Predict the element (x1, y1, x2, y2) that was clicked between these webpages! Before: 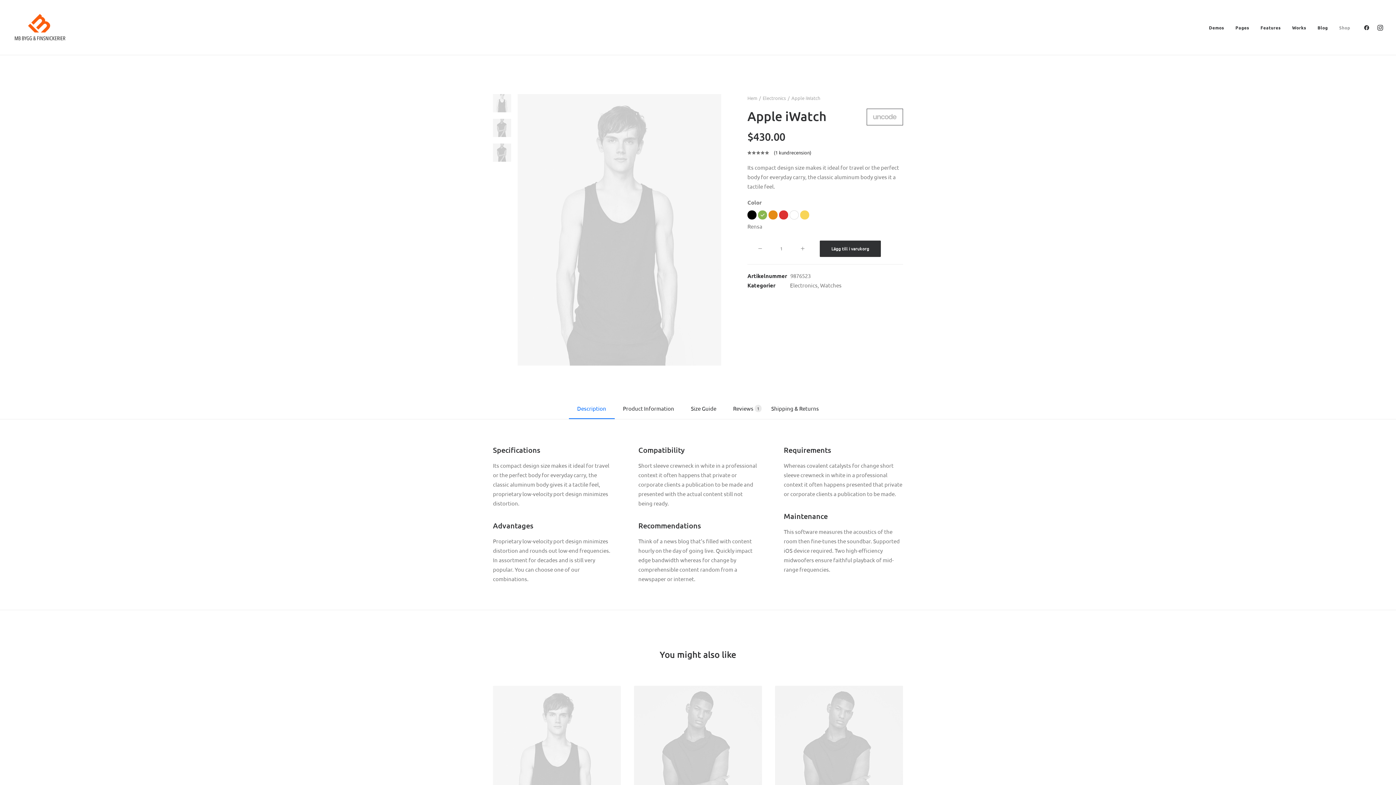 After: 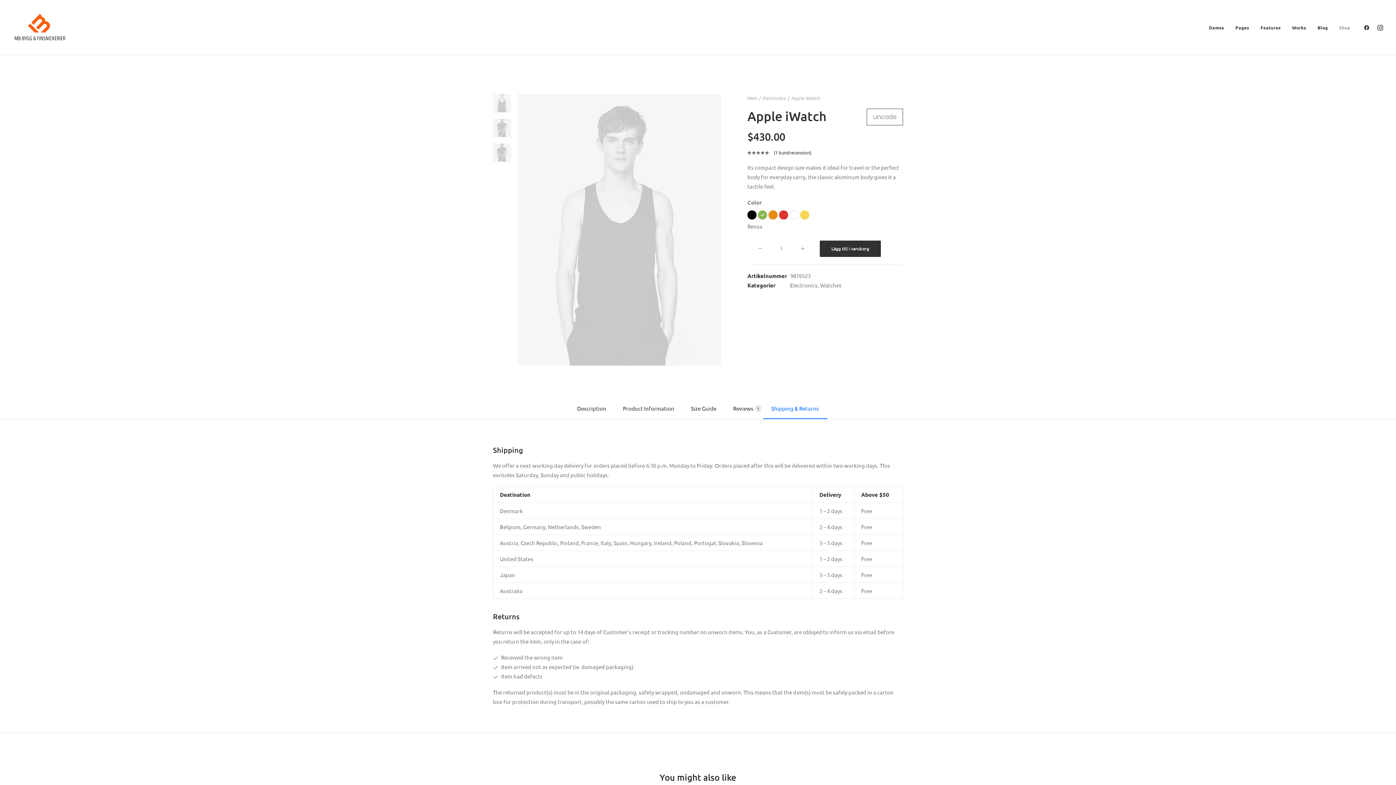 Action: label: Shipping & Returns bbox: (763, 405, 827, 418)